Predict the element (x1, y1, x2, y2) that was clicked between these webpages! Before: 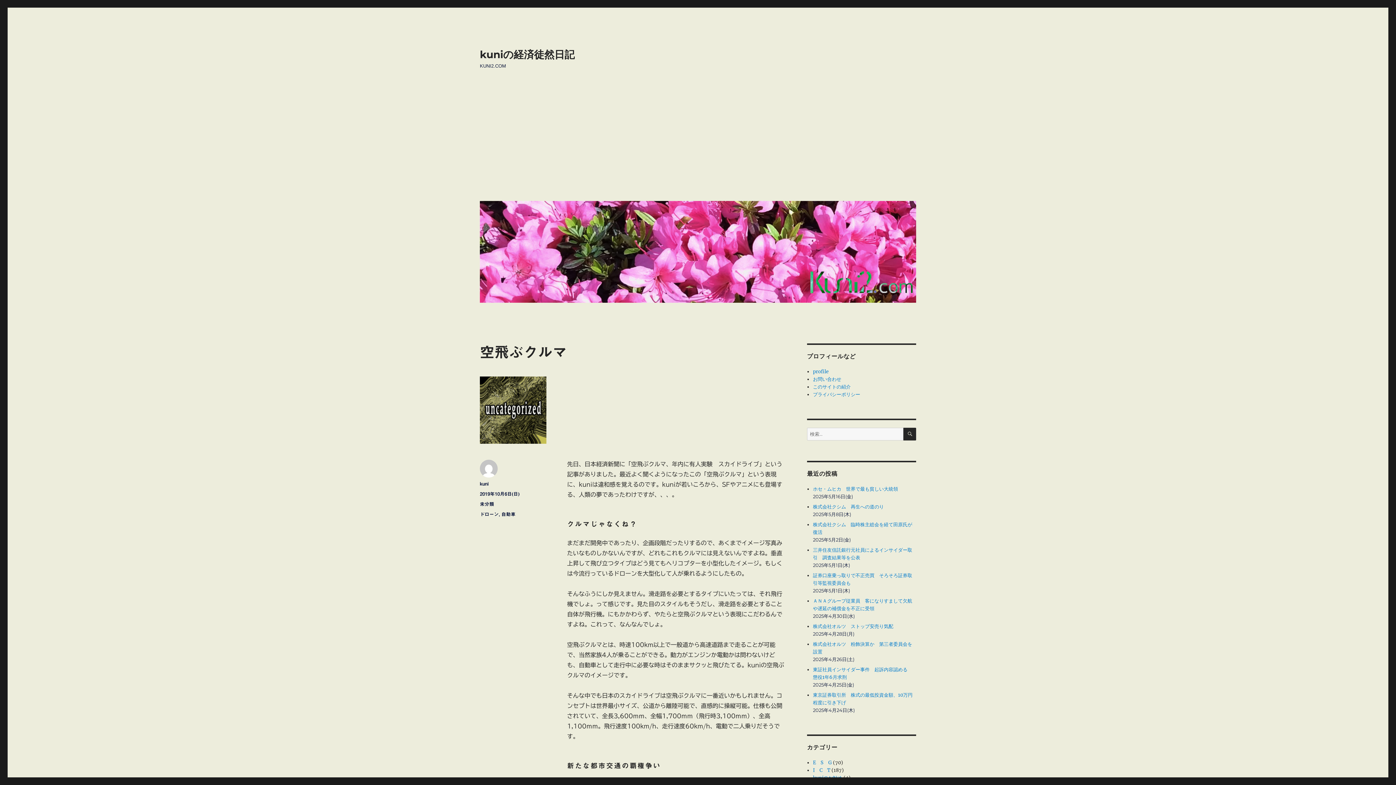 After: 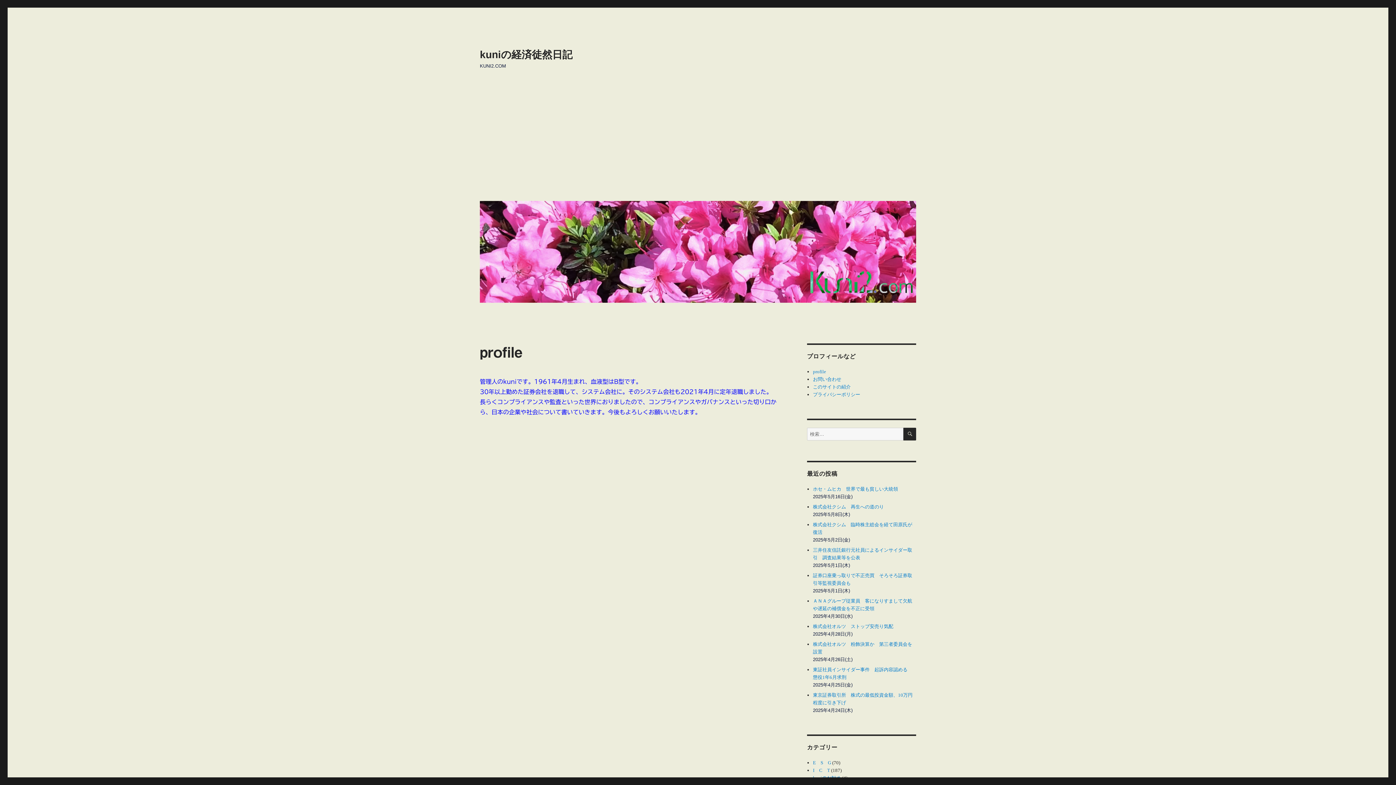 Action: label: profile bbox: (813, 368, 828, 374)